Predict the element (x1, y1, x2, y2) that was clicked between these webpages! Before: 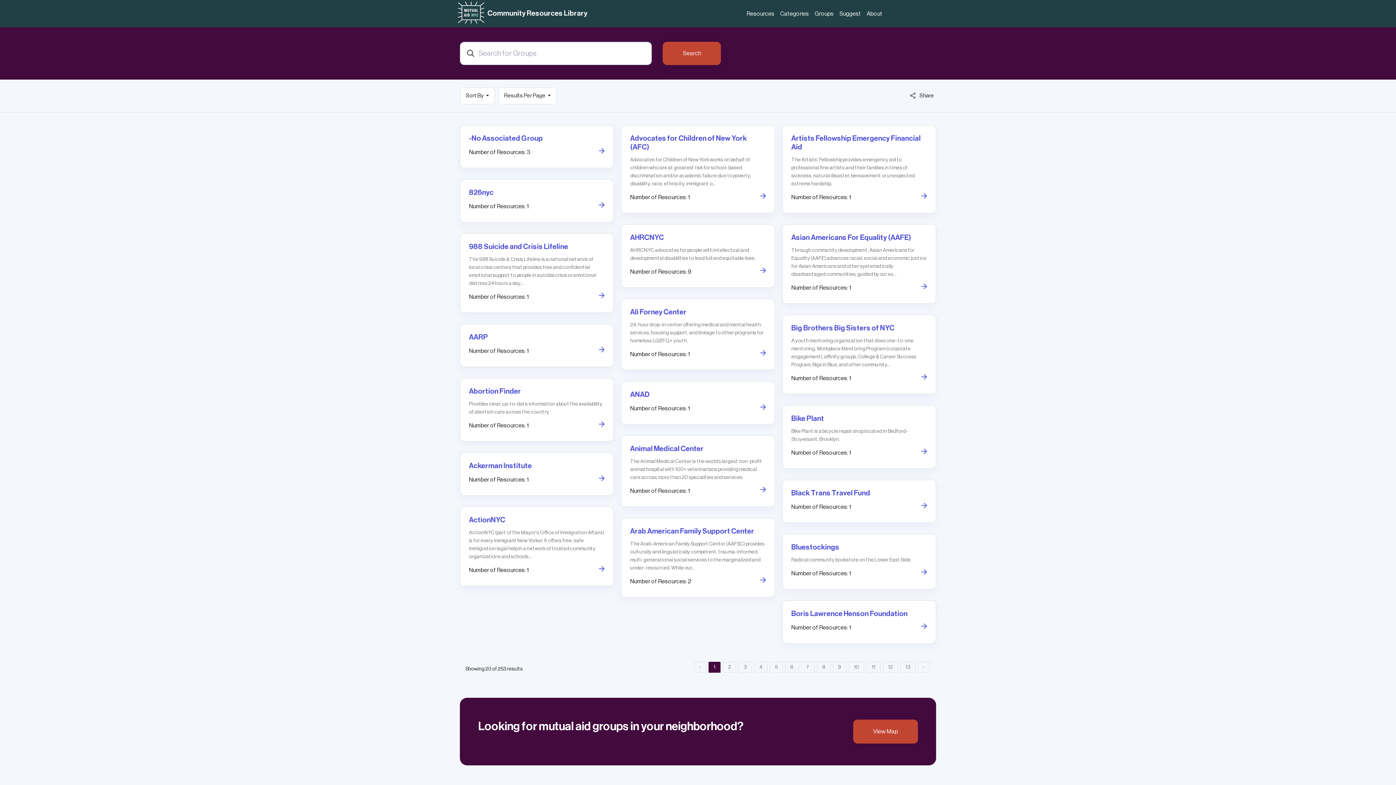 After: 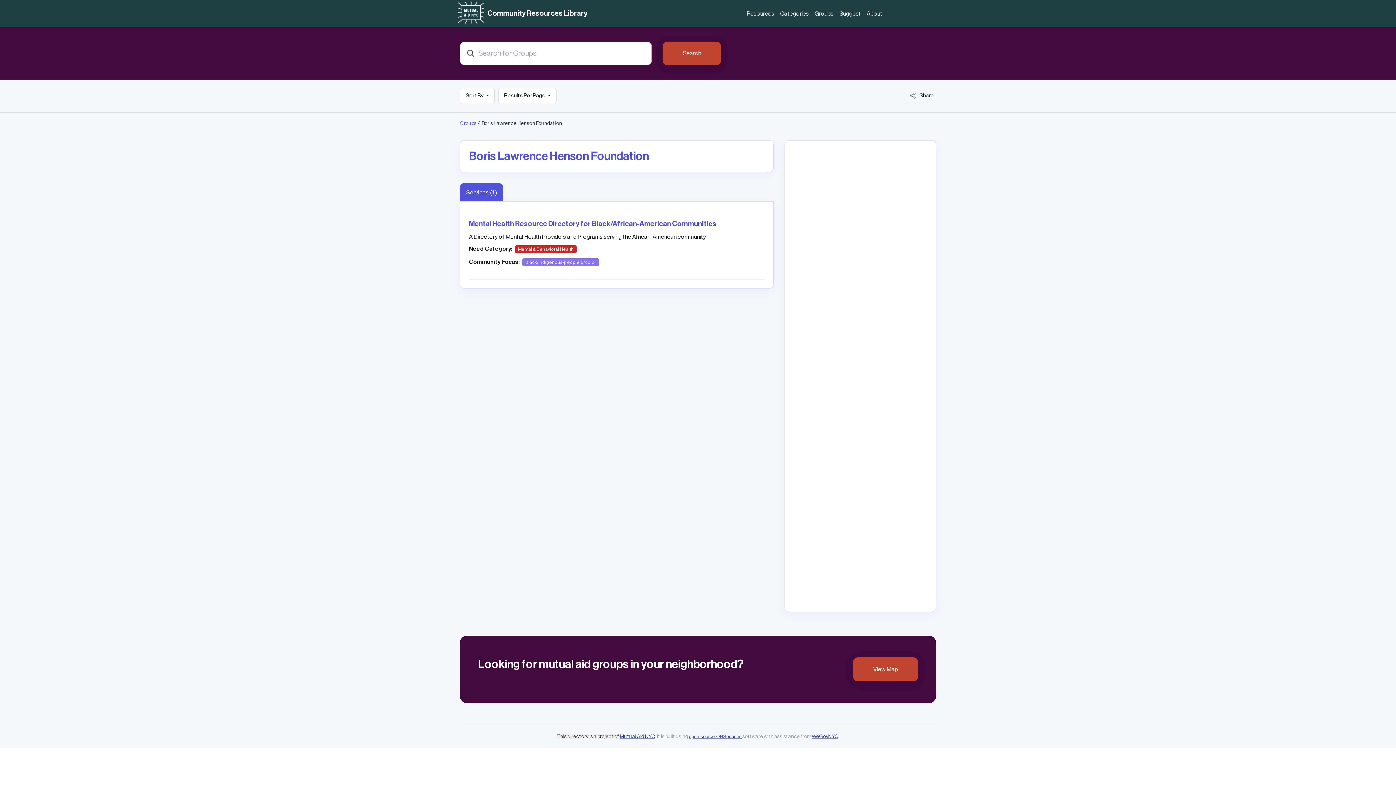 Action: bbox: (791, 610, 907, 617) label: Boris Lawrence Henson Foundation